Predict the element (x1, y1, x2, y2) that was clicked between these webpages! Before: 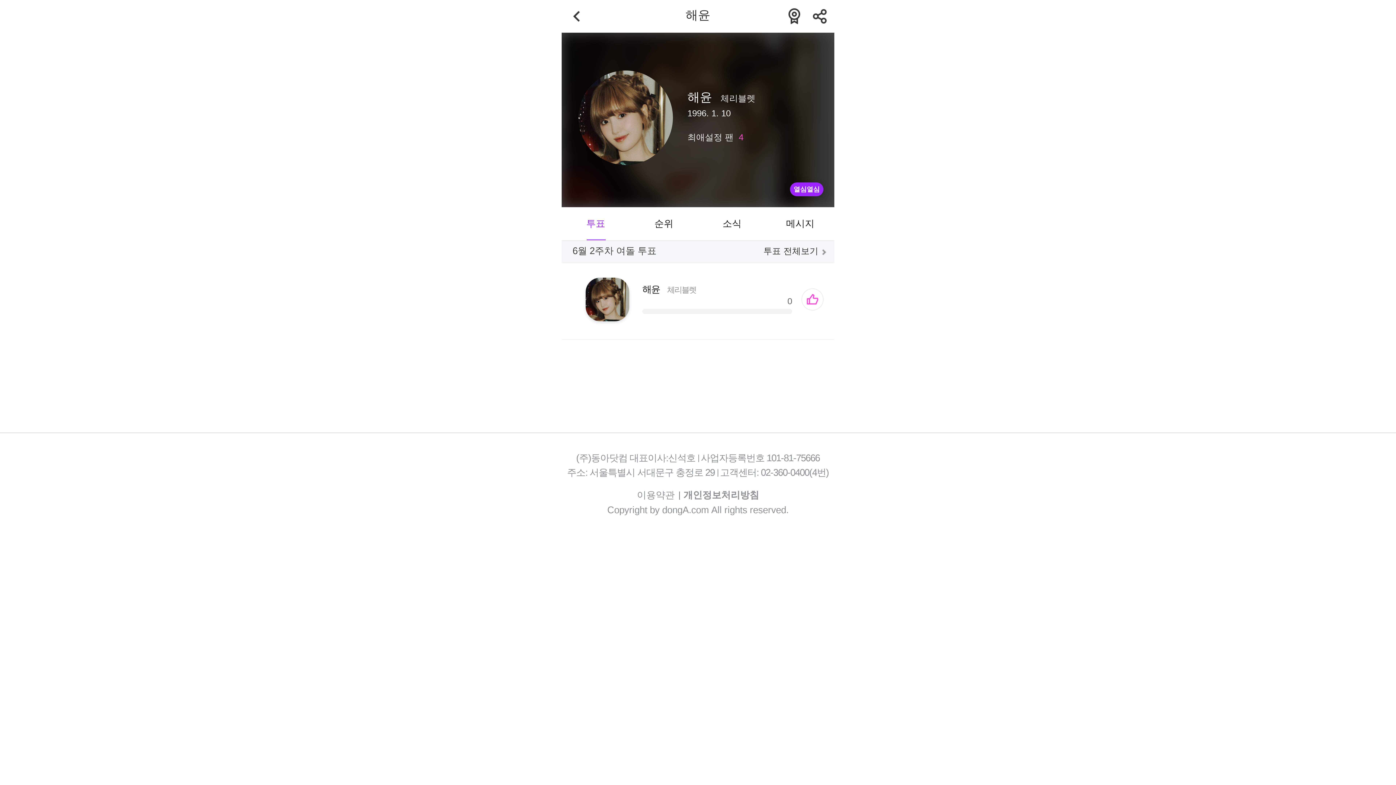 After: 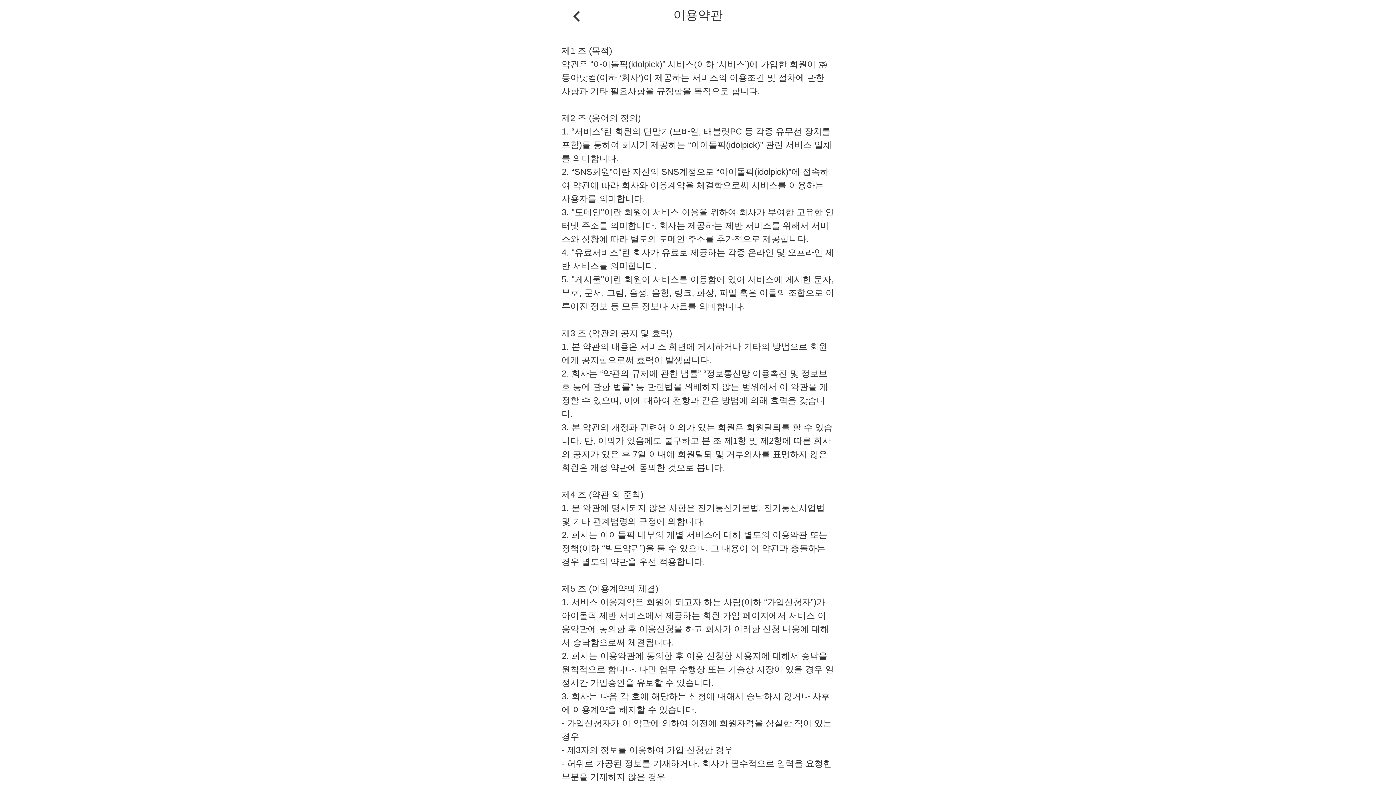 Action: bbox: (637, 489, 674, 500) label: 이용약관